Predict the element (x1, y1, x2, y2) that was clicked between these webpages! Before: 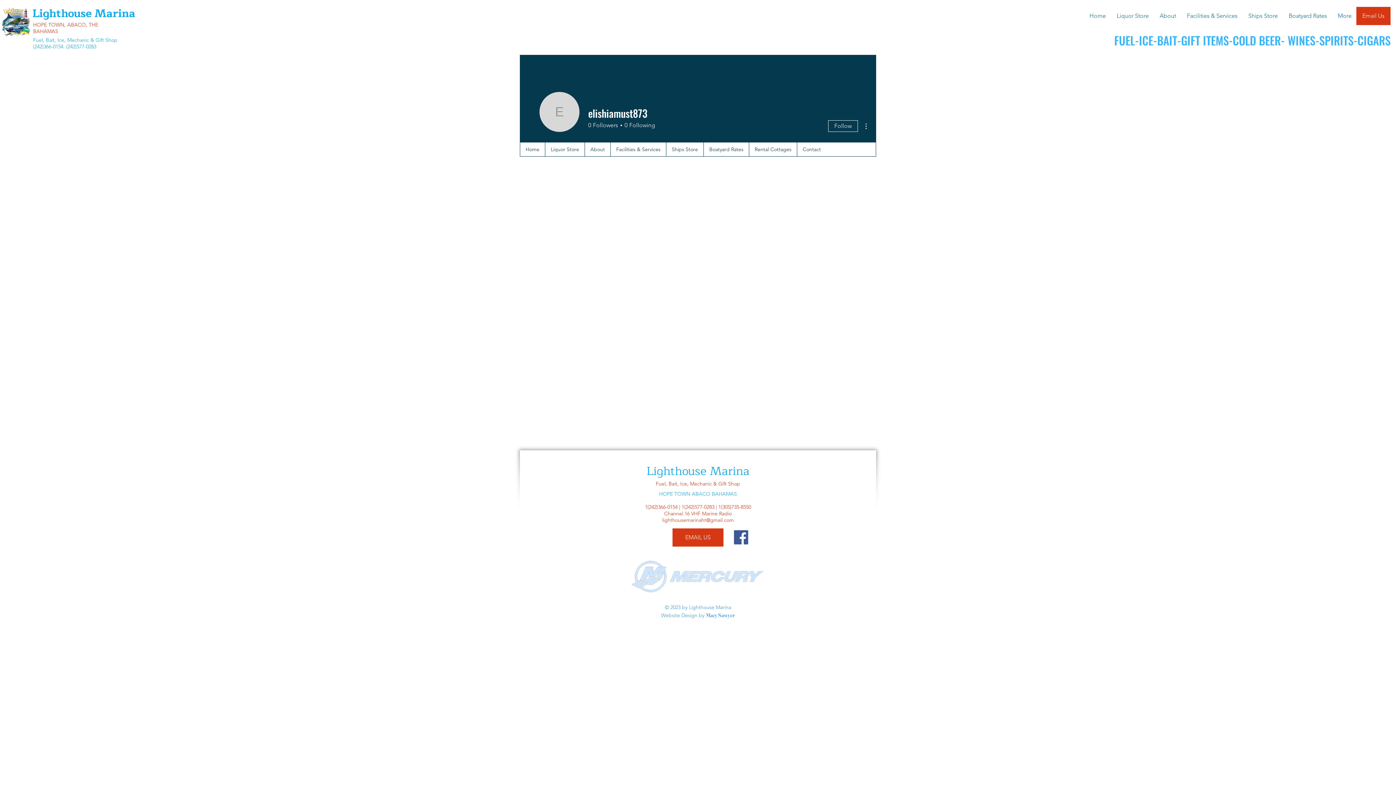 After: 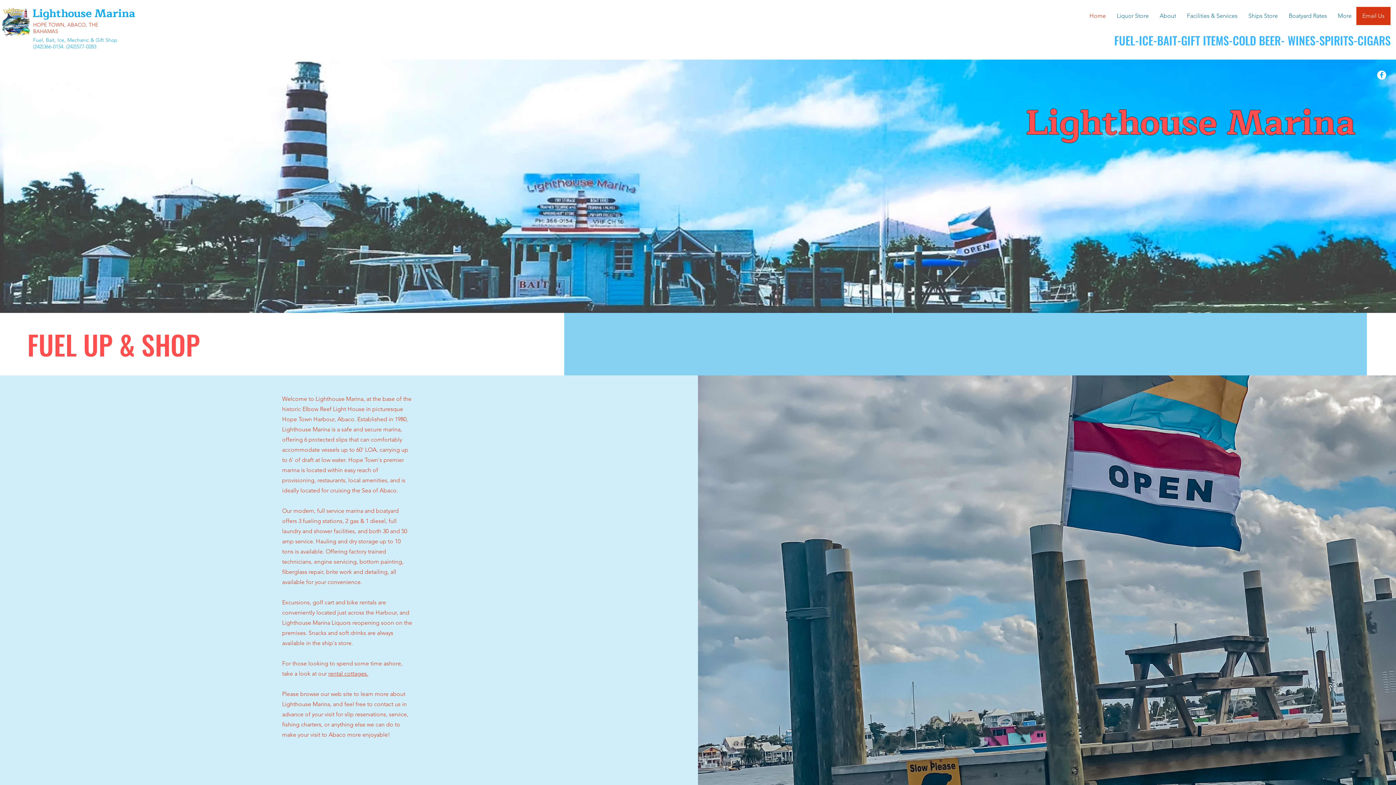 Action: label: Fuel, Bait, Ice, Mechanic & Gift Shop bbox: (33, 36, 117, 43)